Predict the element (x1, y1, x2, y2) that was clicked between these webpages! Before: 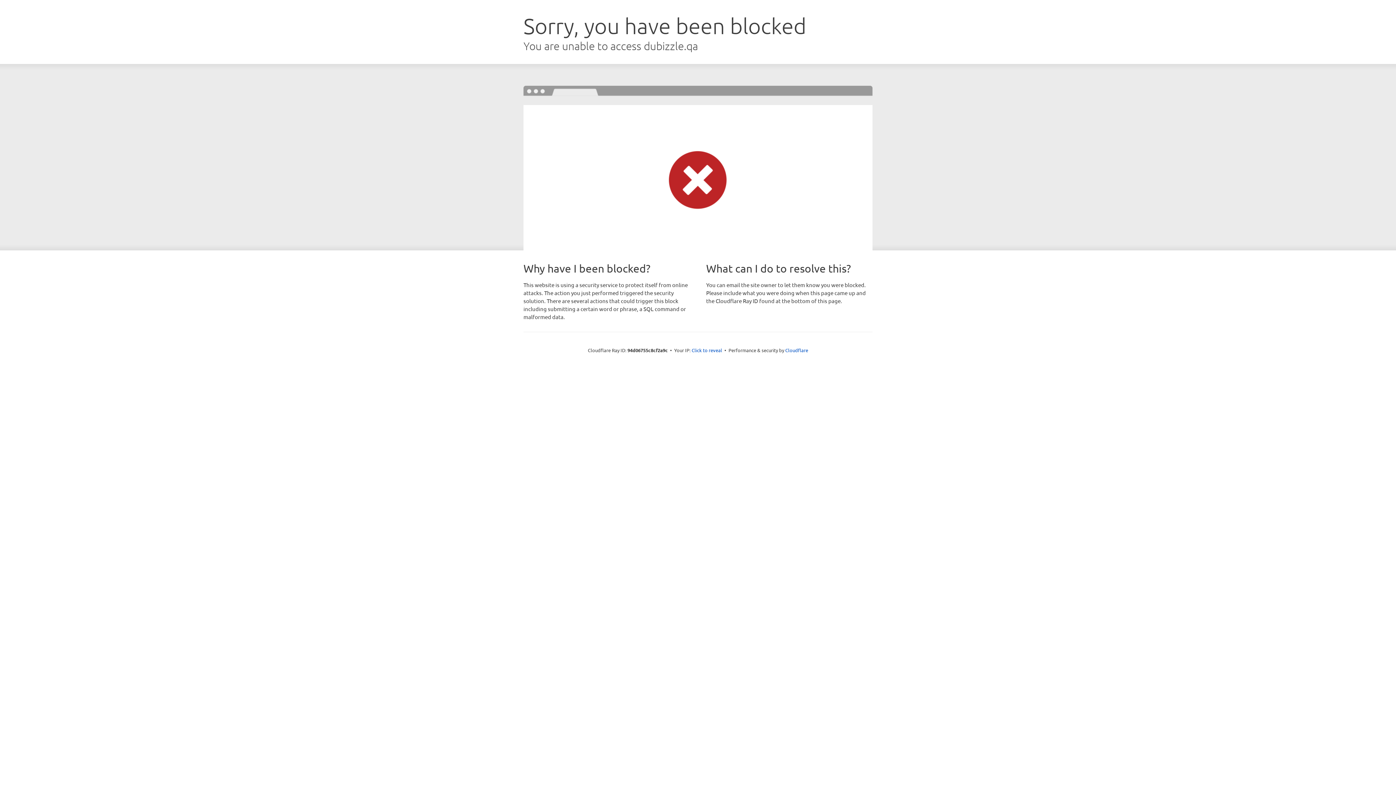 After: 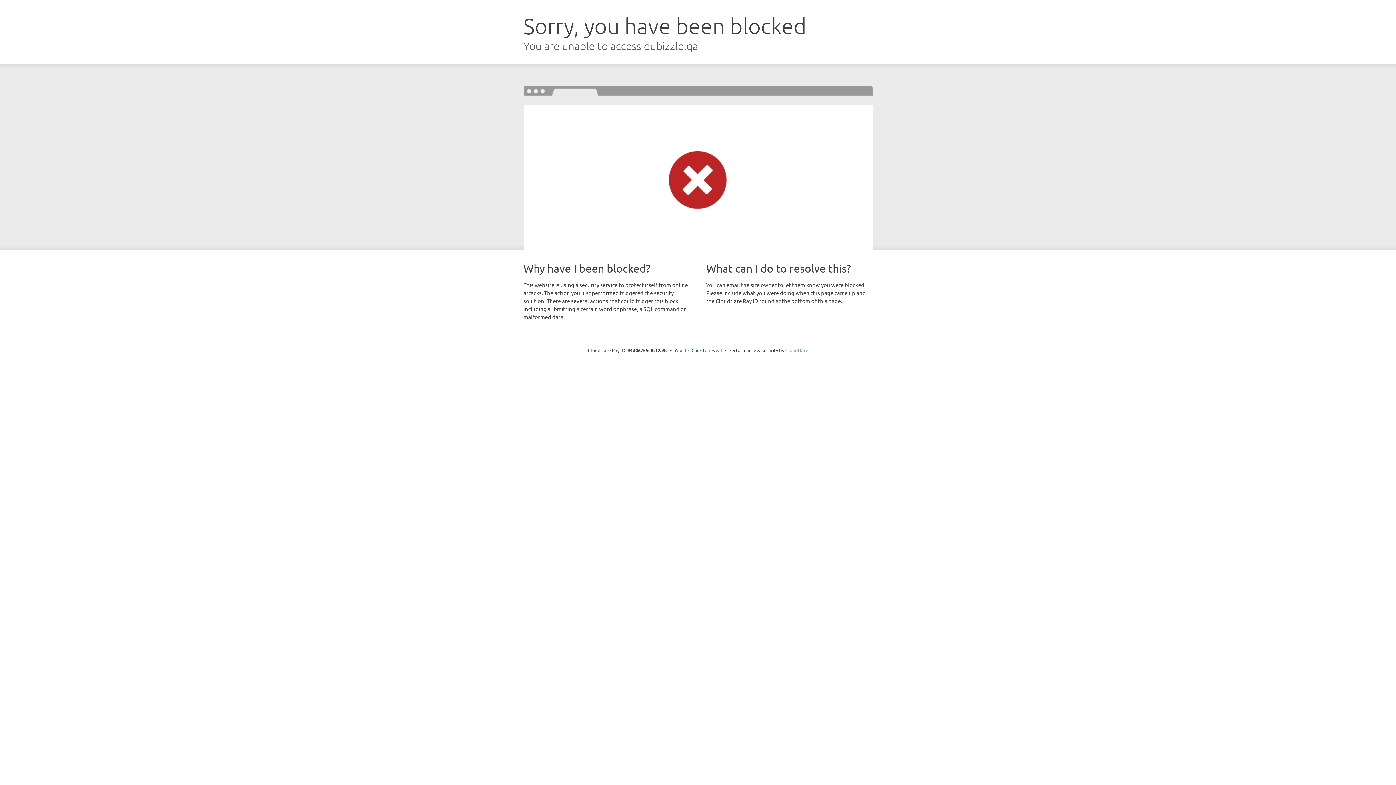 Action: label: Cloudflare bbox: (785, 347, 808, 353)